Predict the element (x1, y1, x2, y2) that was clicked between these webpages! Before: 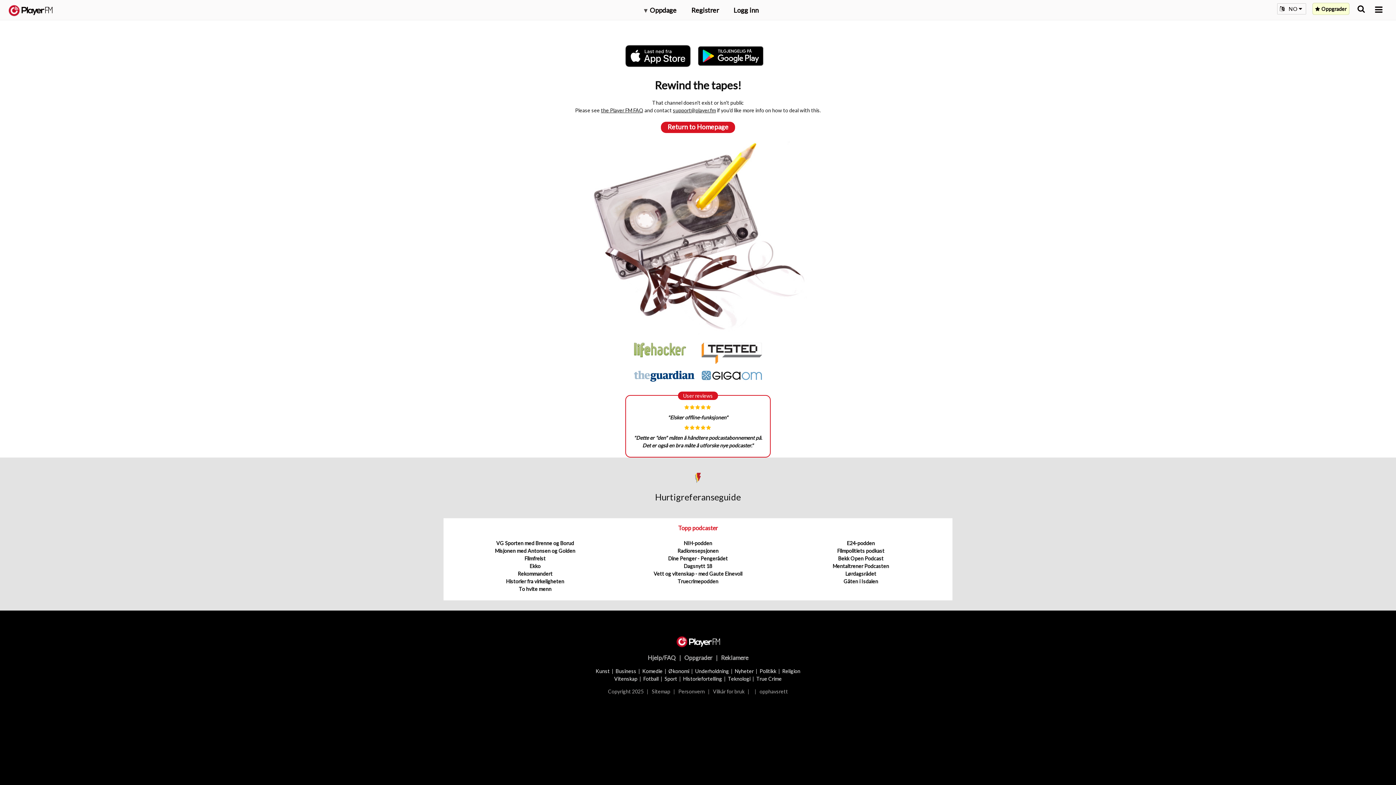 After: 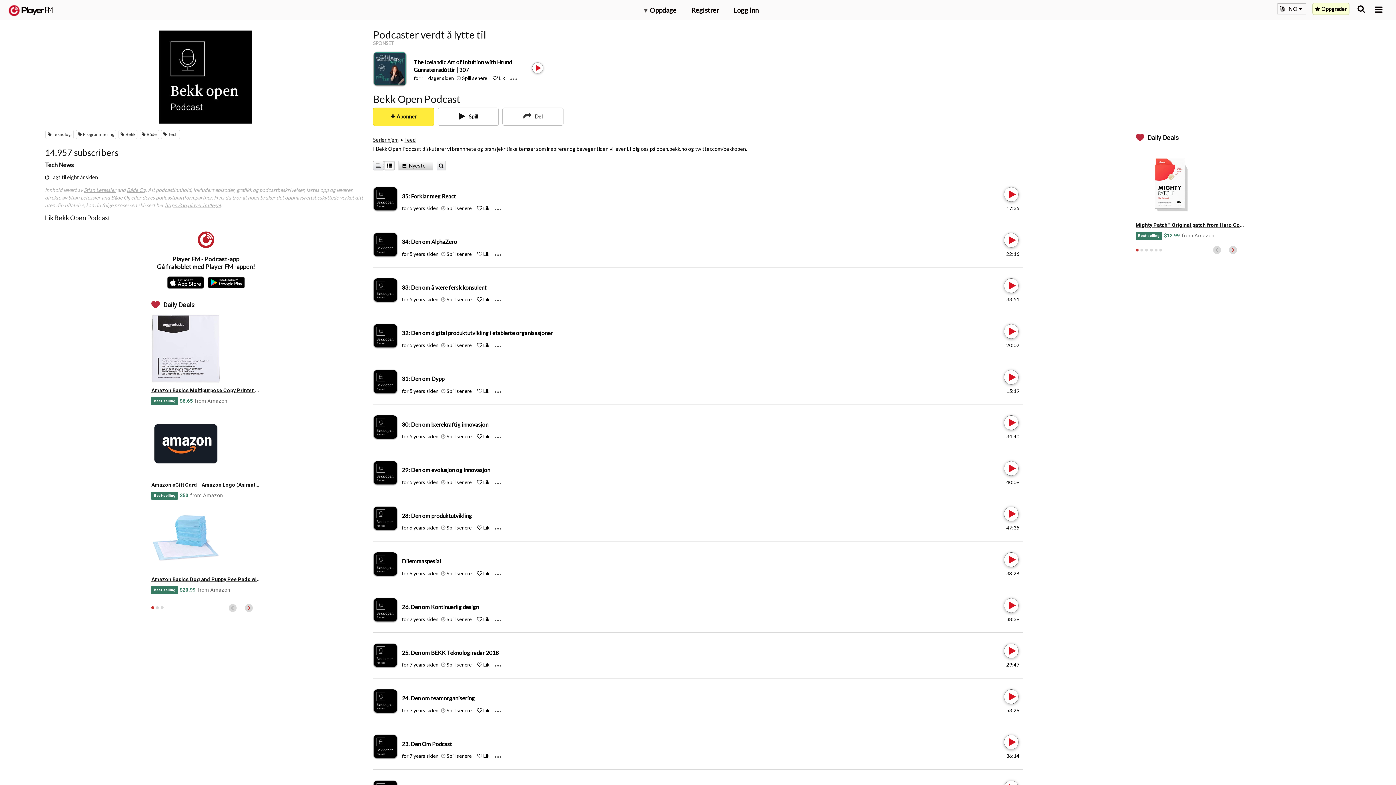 Action: label: Bekk Open Podcast bbox: (838, 555, 883, 561)